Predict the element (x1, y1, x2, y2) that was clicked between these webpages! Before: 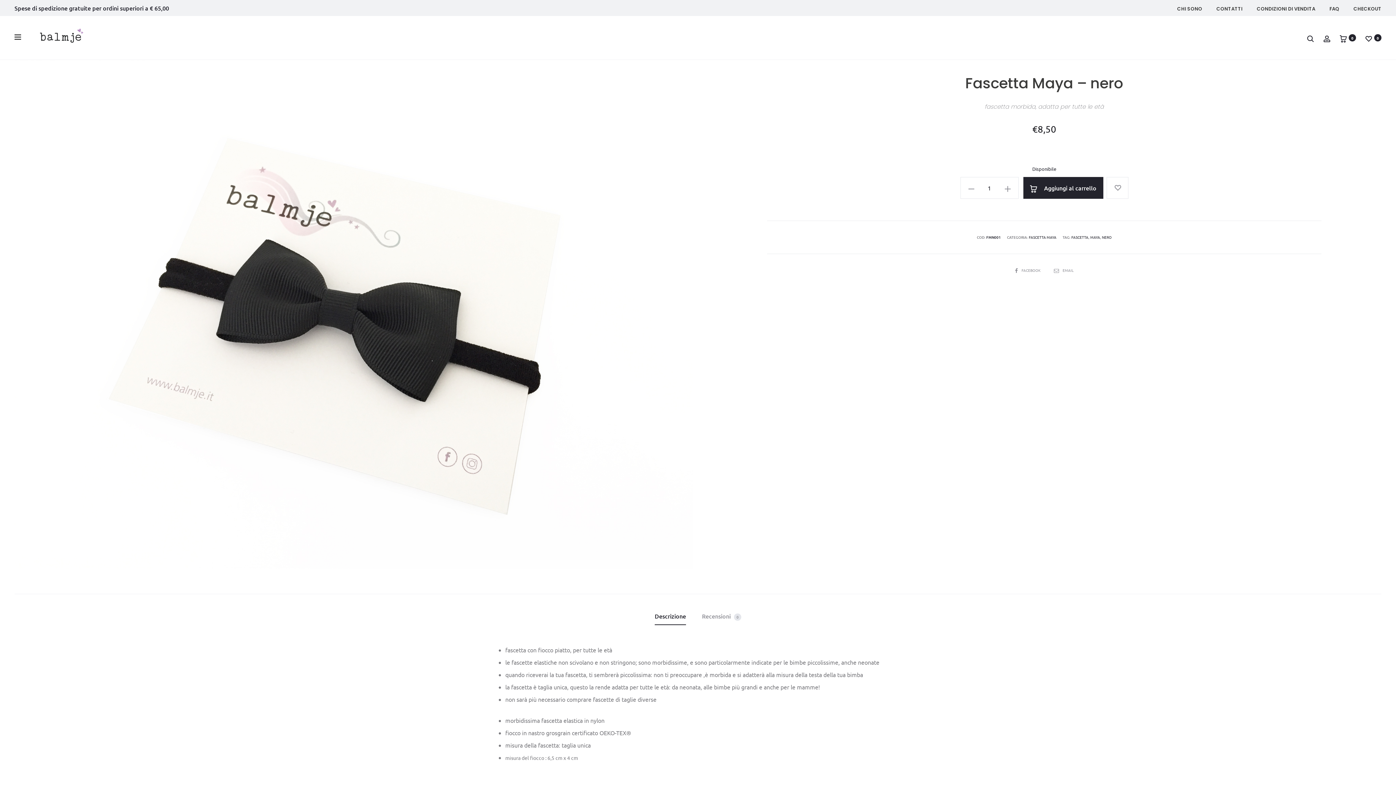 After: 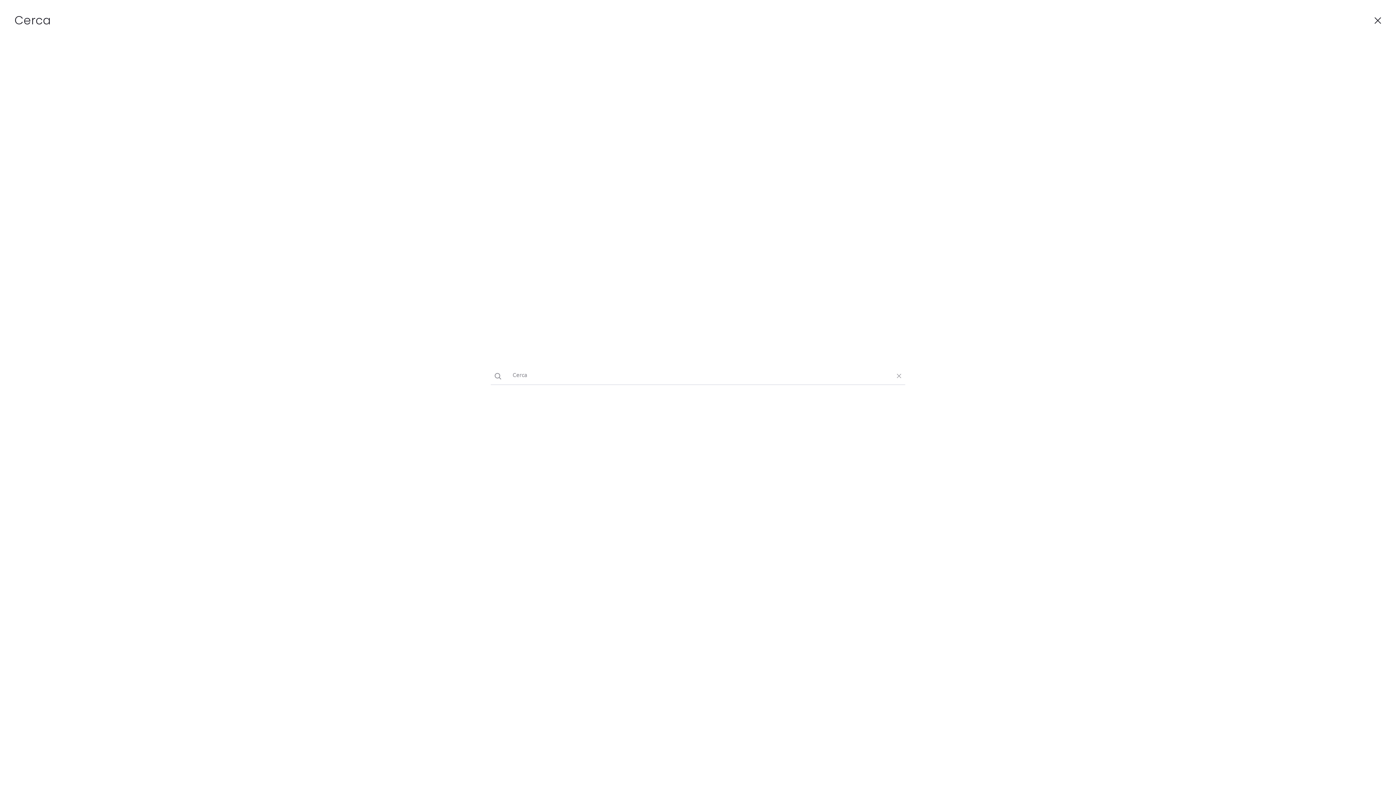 Action: bbox: (1307, 34, 1314, 41) label: Cerca